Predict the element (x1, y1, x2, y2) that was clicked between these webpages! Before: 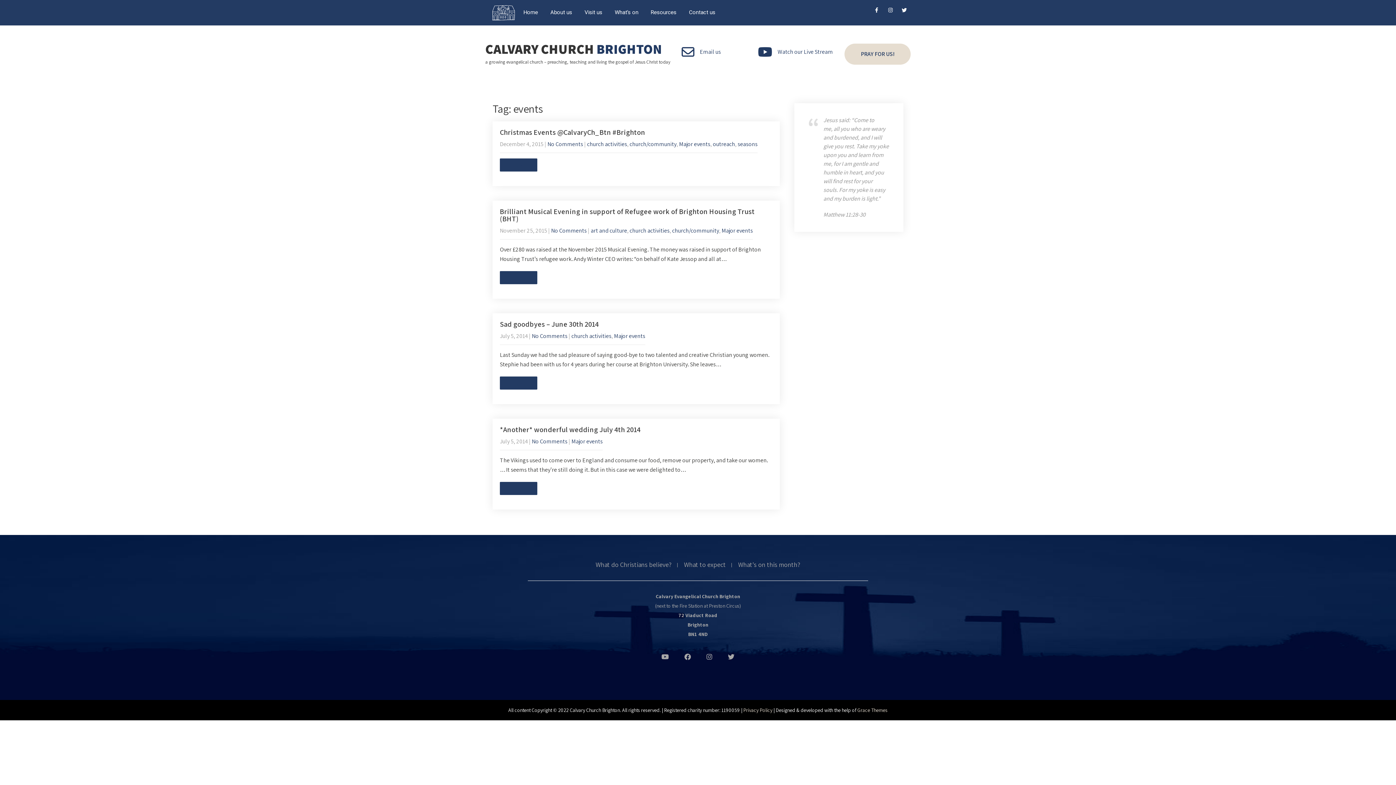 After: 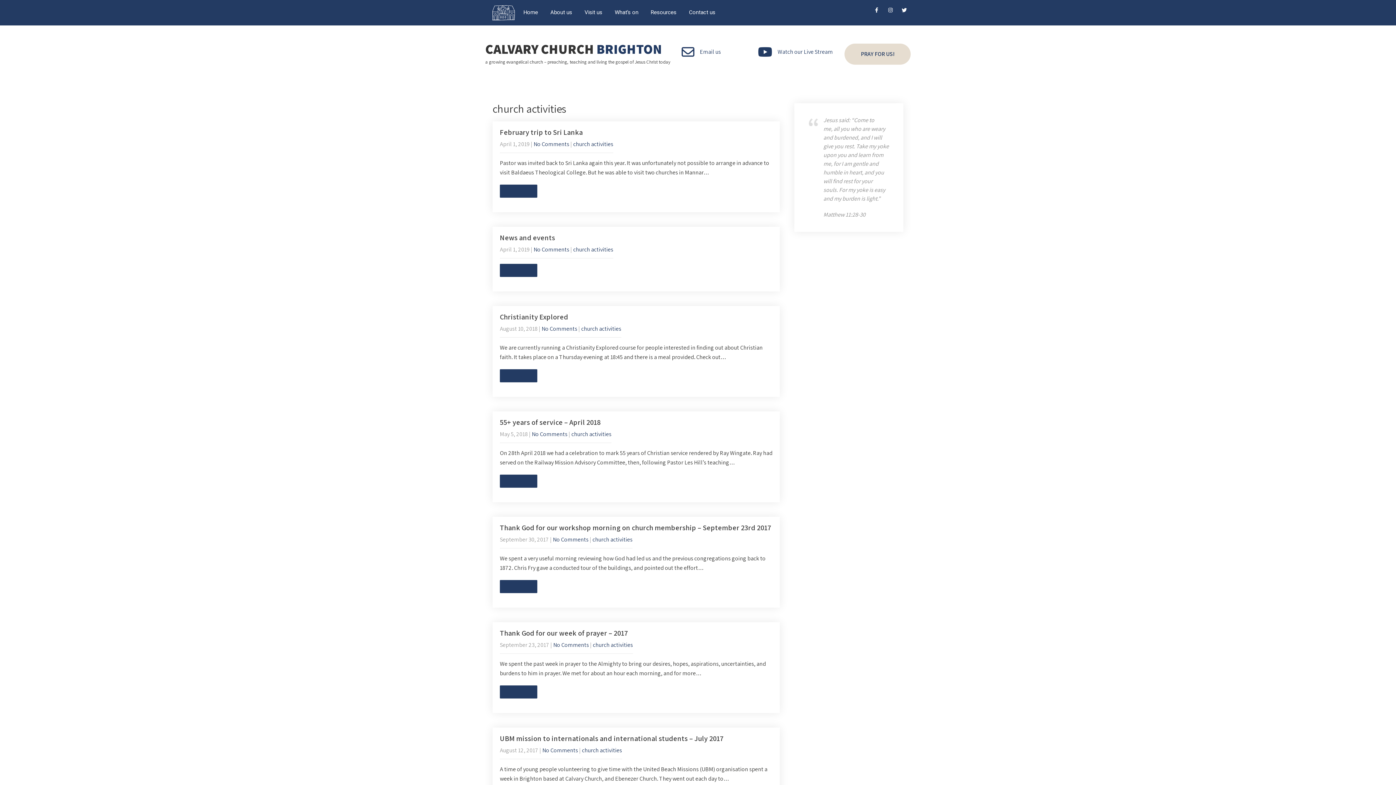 Action: bbox: (629, 227, 669, 234) label: church activities